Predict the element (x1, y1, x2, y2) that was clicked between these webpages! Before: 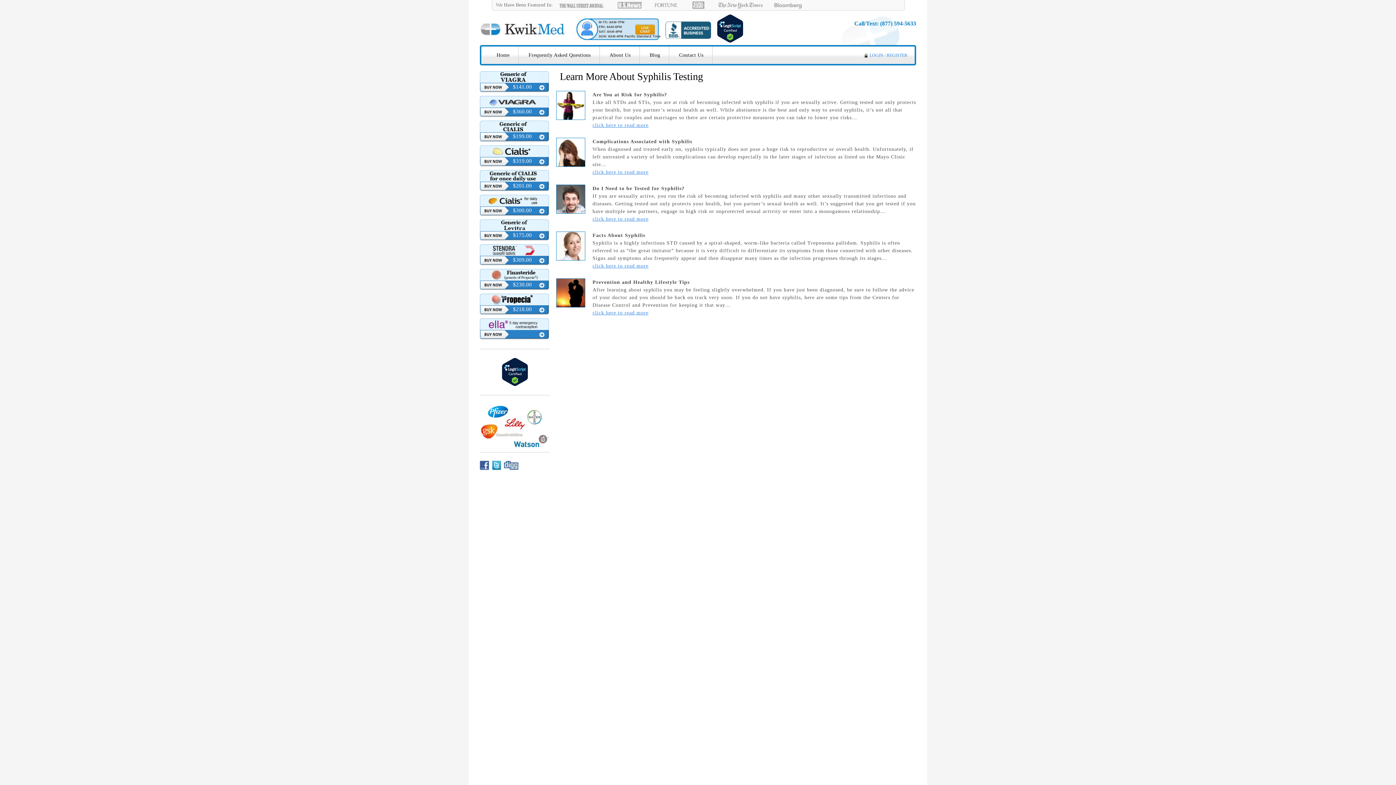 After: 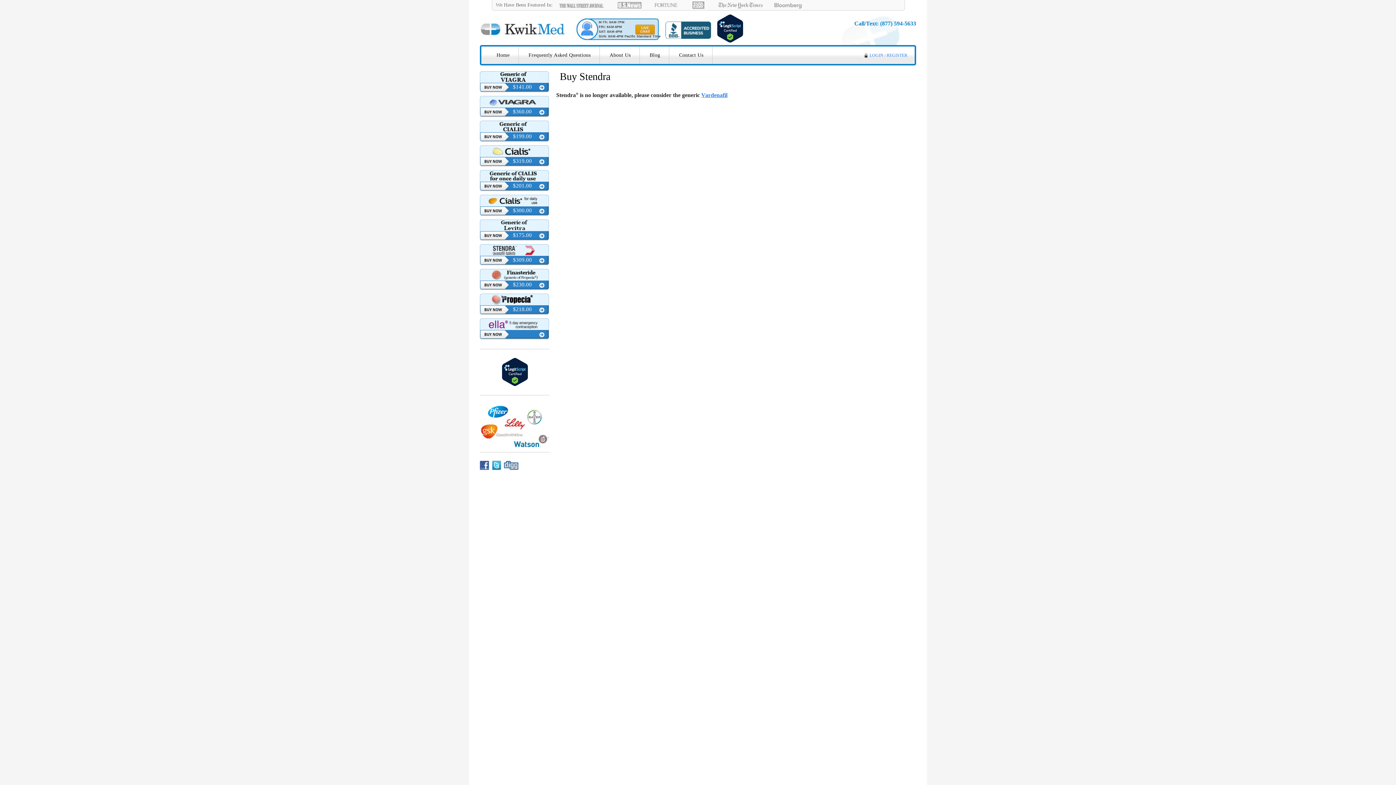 Action: label: $309.00 bbox: (512, 257, 532, 262)